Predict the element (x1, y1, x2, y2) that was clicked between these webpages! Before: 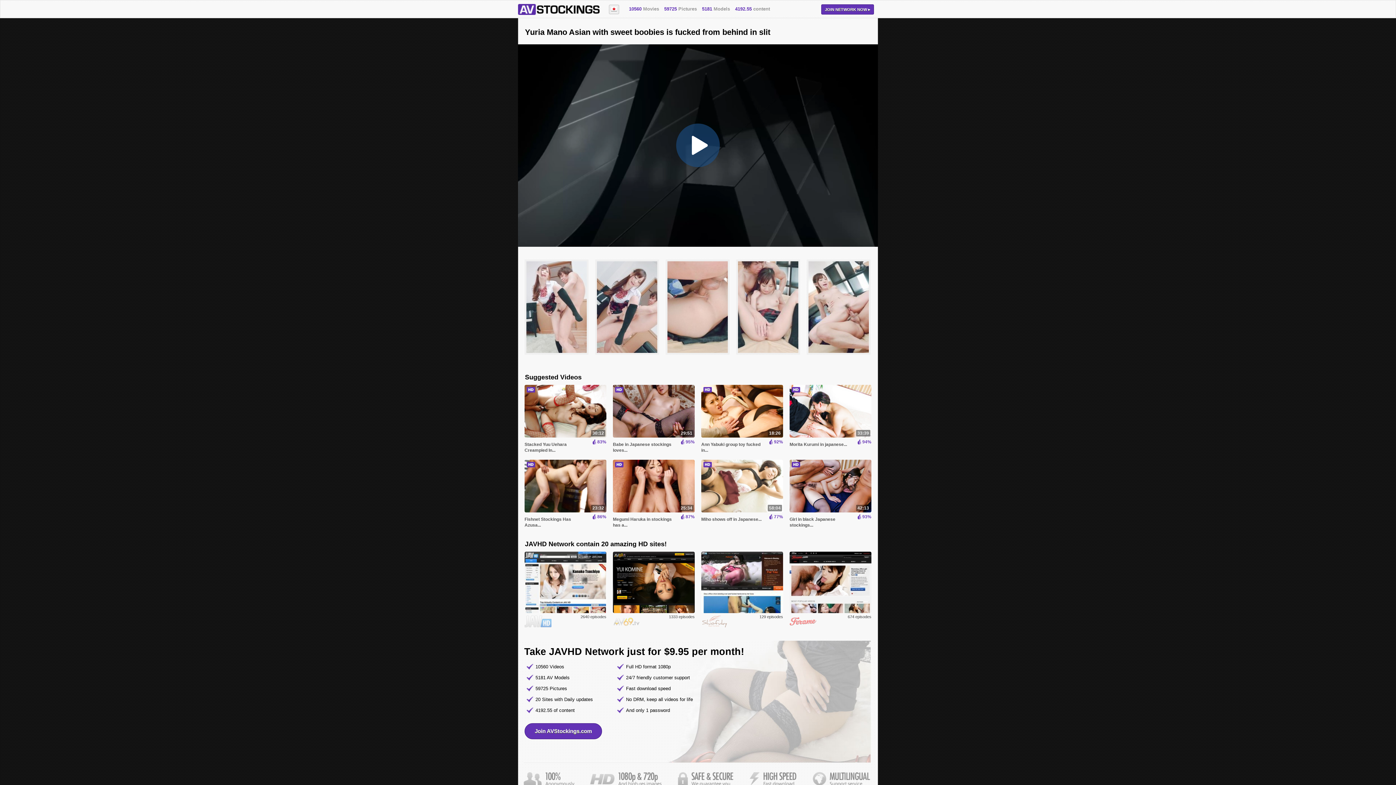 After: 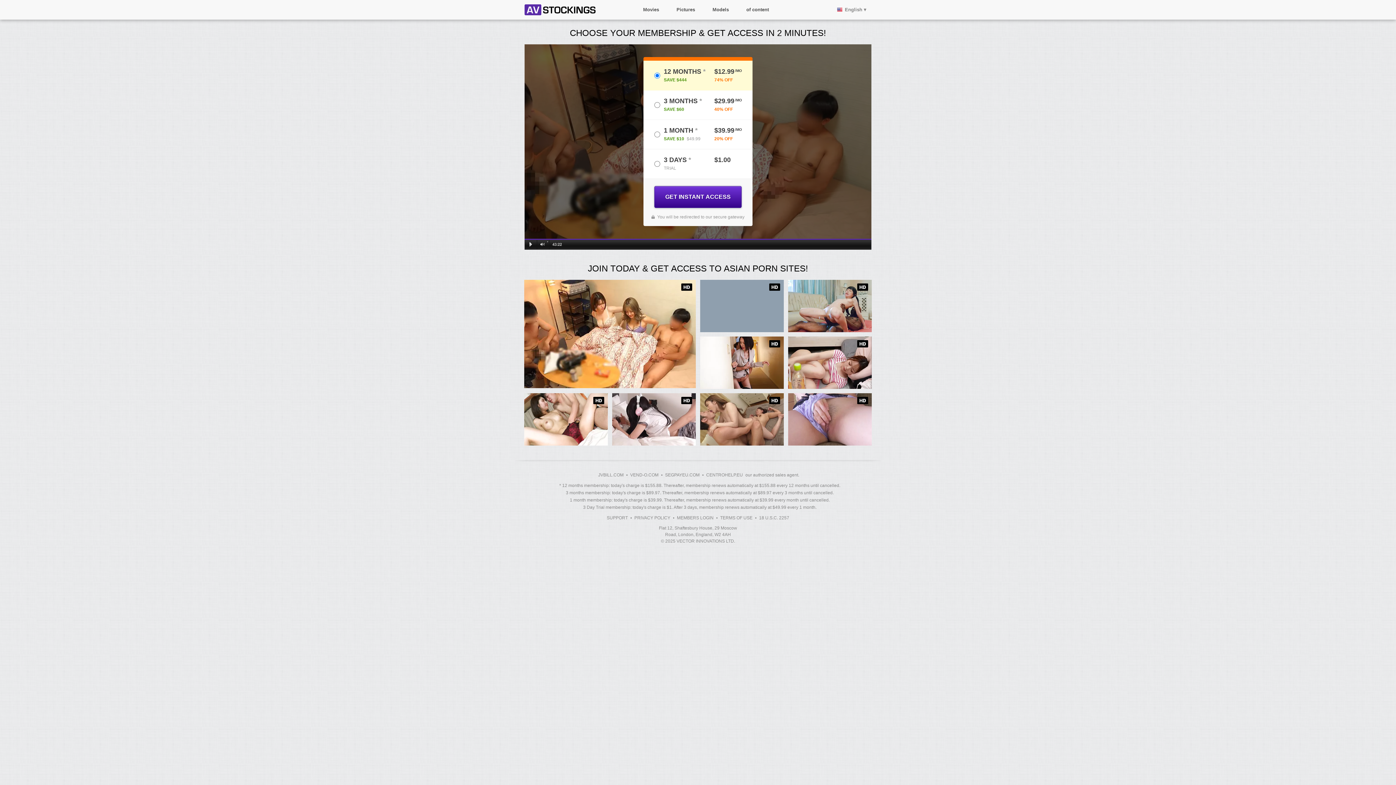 Action: label: AVStockings.com bbox: (518, 4, 600, 14)